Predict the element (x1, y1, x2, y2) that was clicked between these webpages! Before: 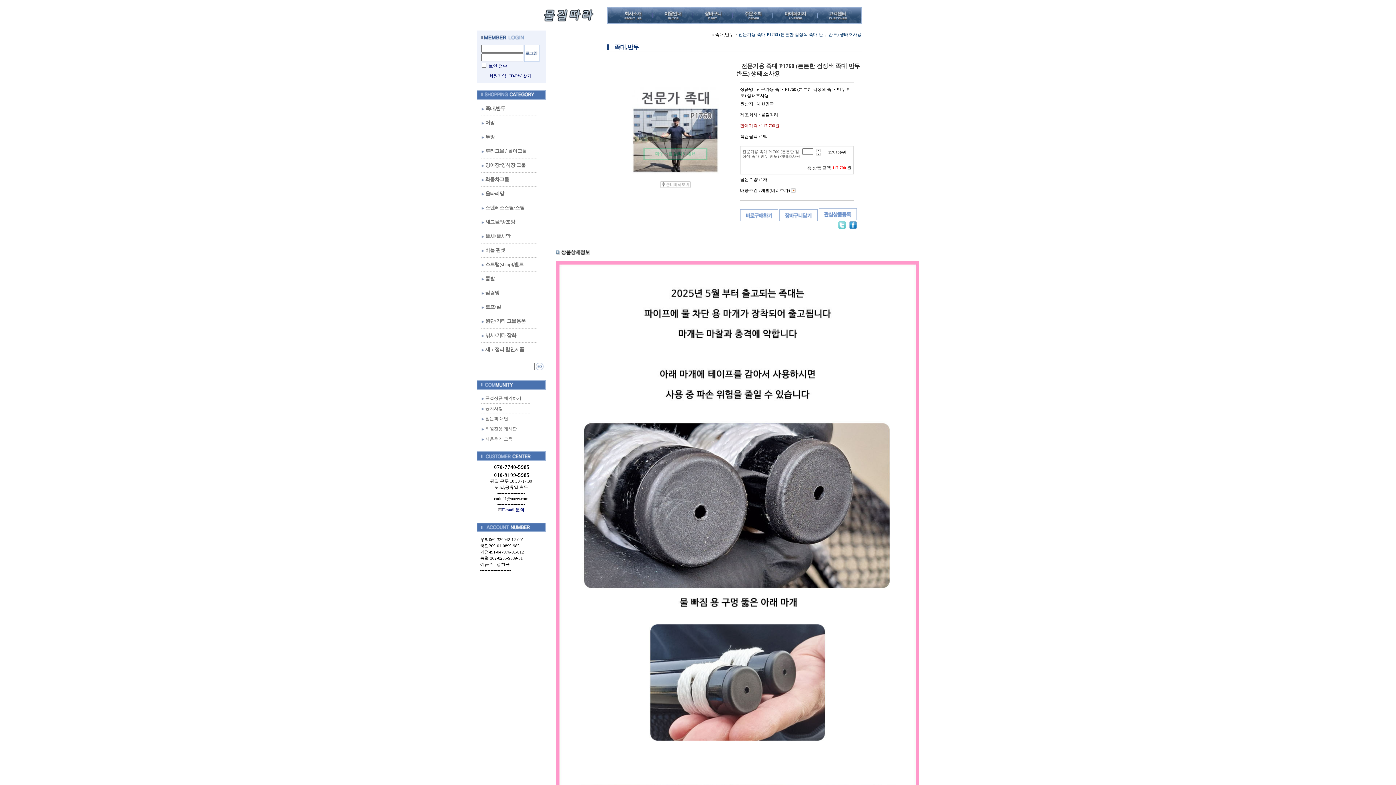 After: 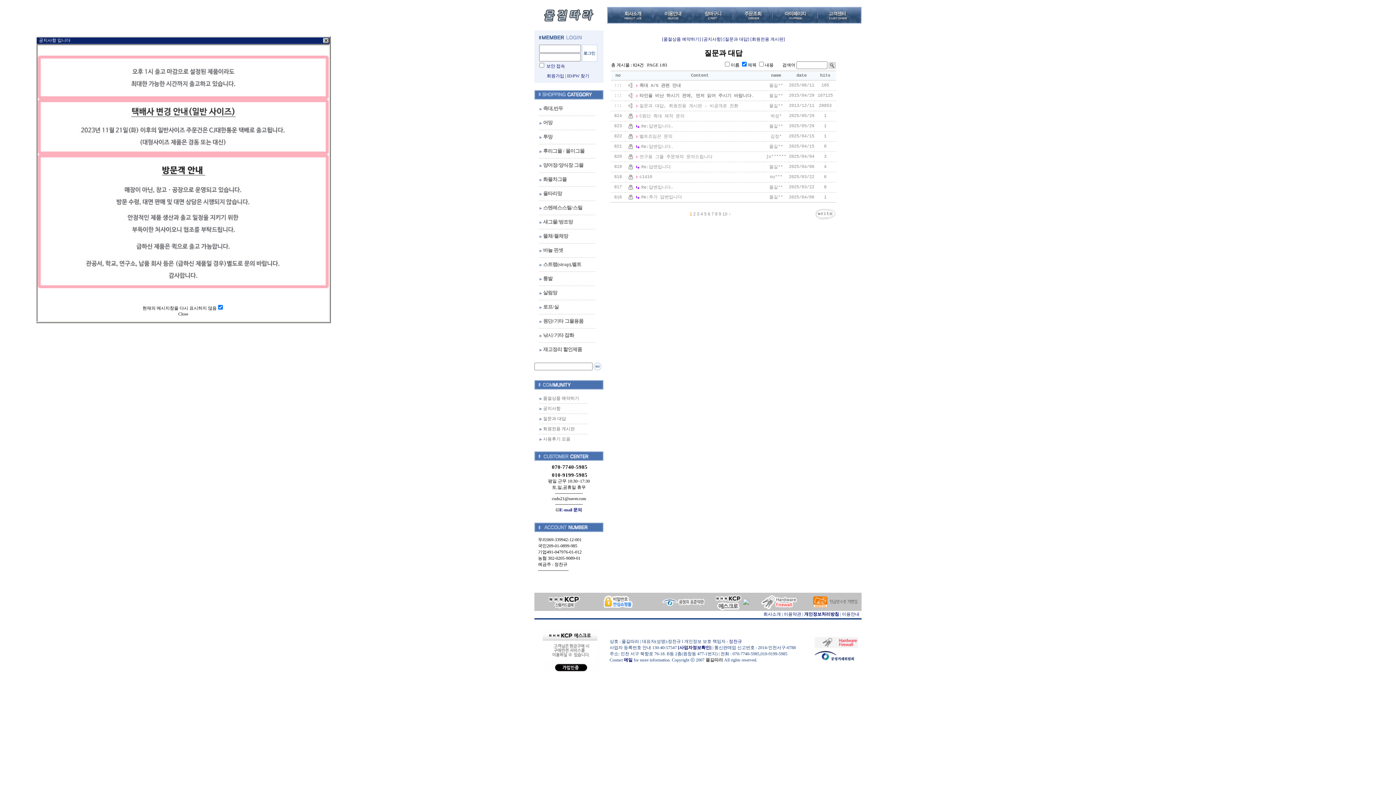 Action: label: 질문과 대답 bbox: (485, 416, 508, 421)